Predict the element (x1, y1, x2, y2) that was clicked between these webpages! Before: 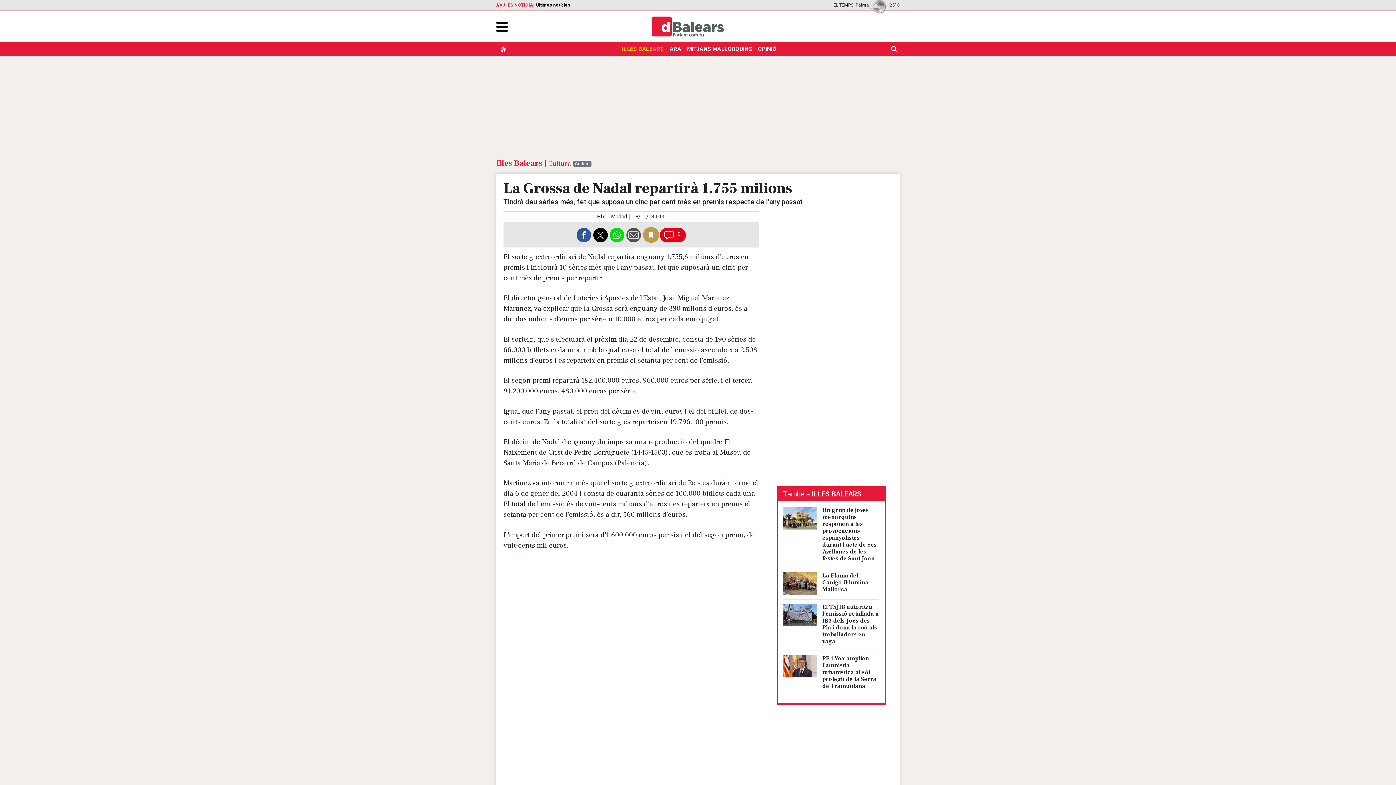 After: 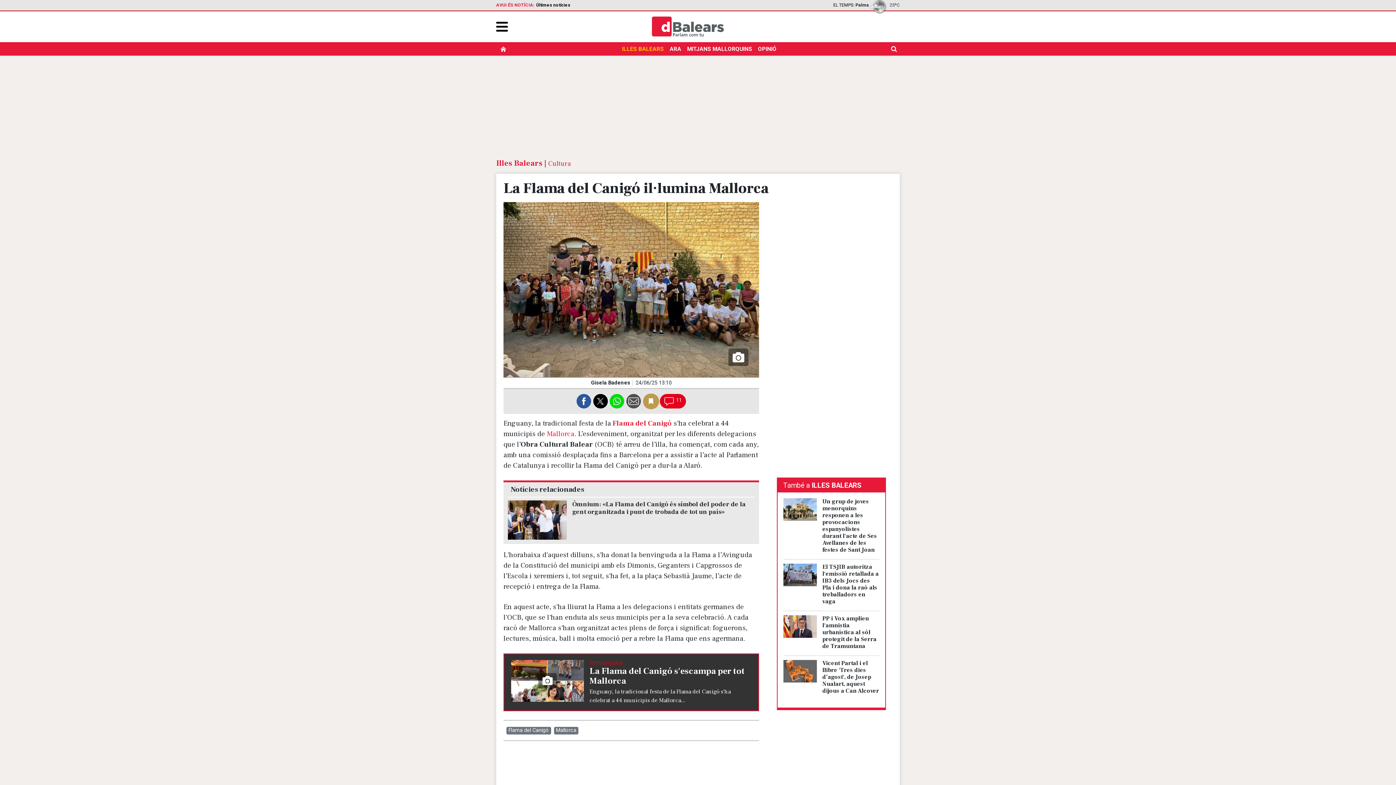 Action: label: La Flama del Canigó il·lumina Mallorca bbox: (822, 572, 868, 593)